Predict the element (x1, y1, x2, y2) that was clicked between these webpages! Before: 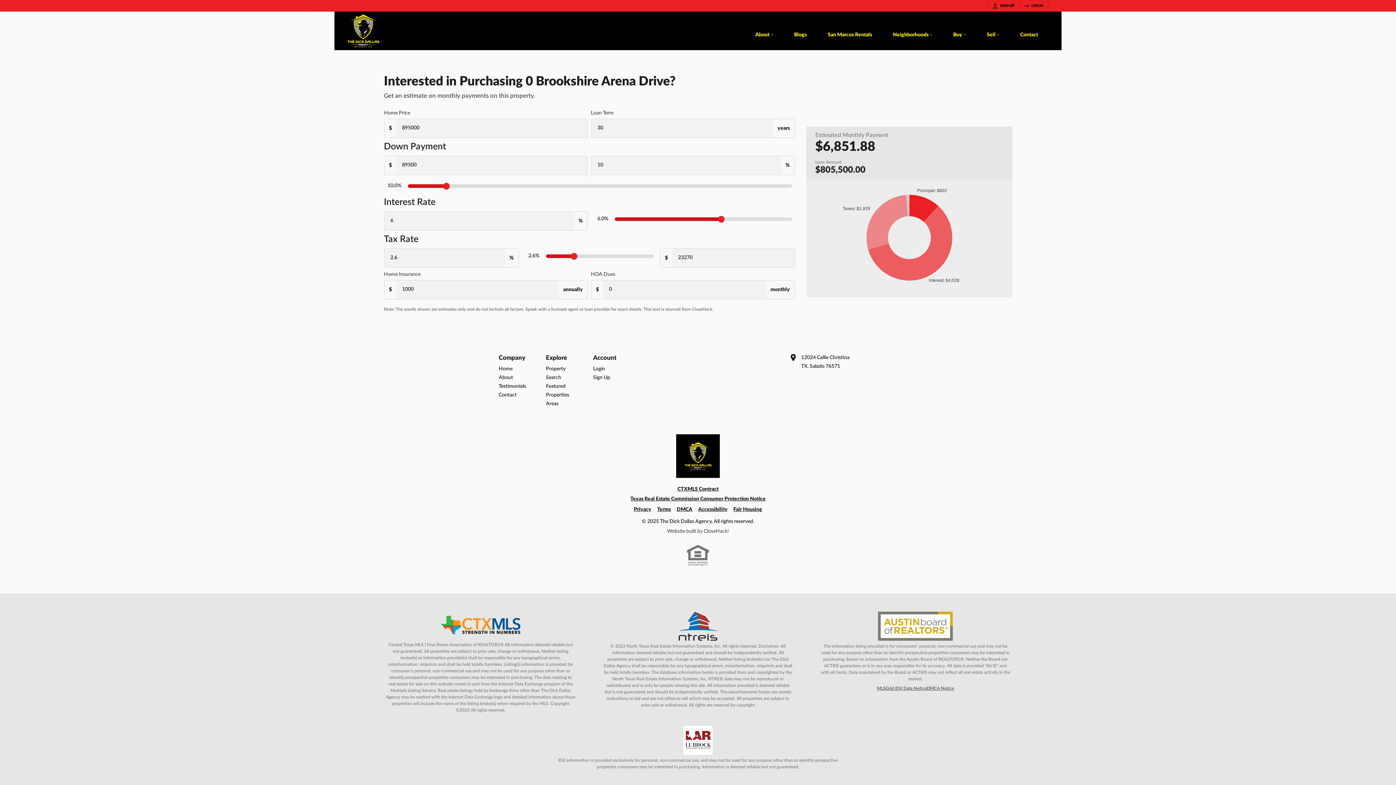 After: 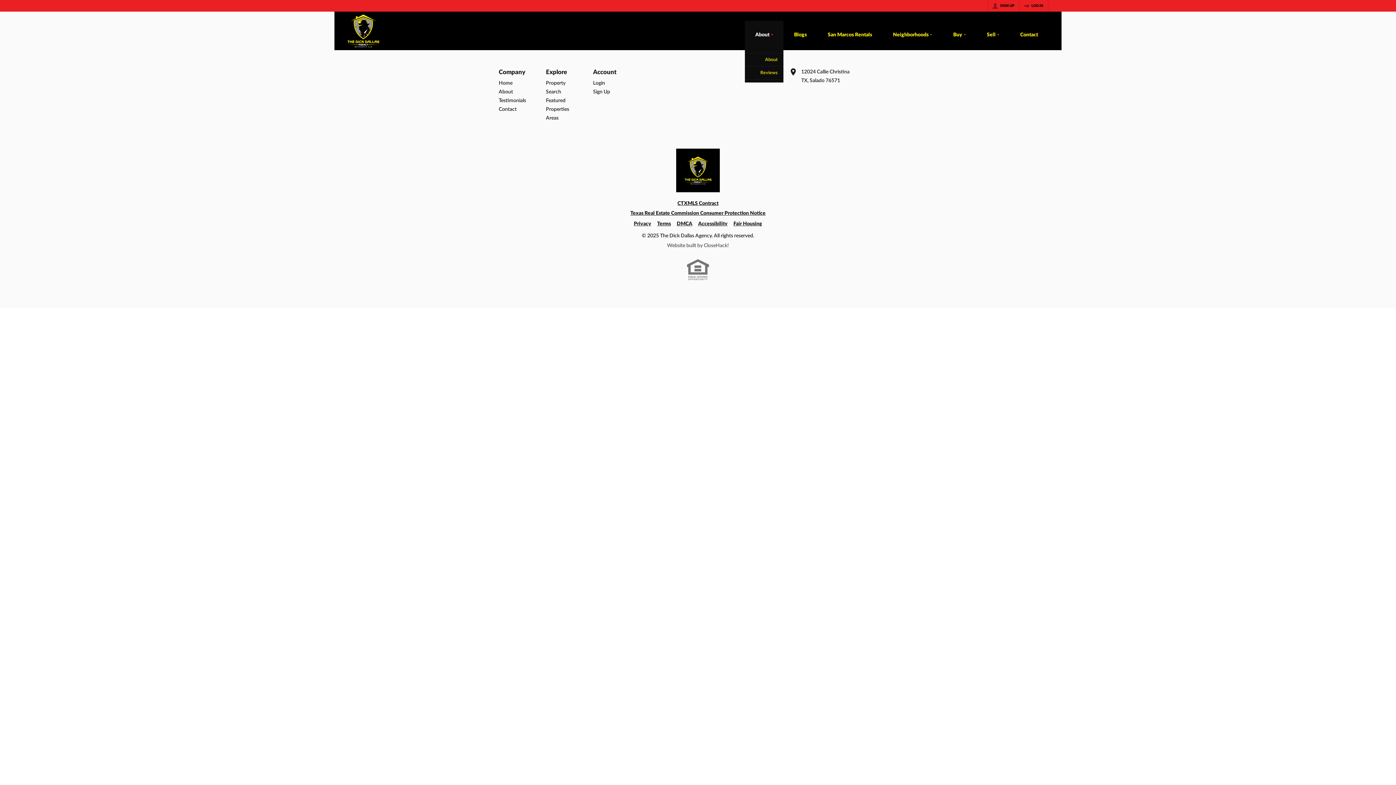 Action: label: About bbox: (745, 20, 783, 50)